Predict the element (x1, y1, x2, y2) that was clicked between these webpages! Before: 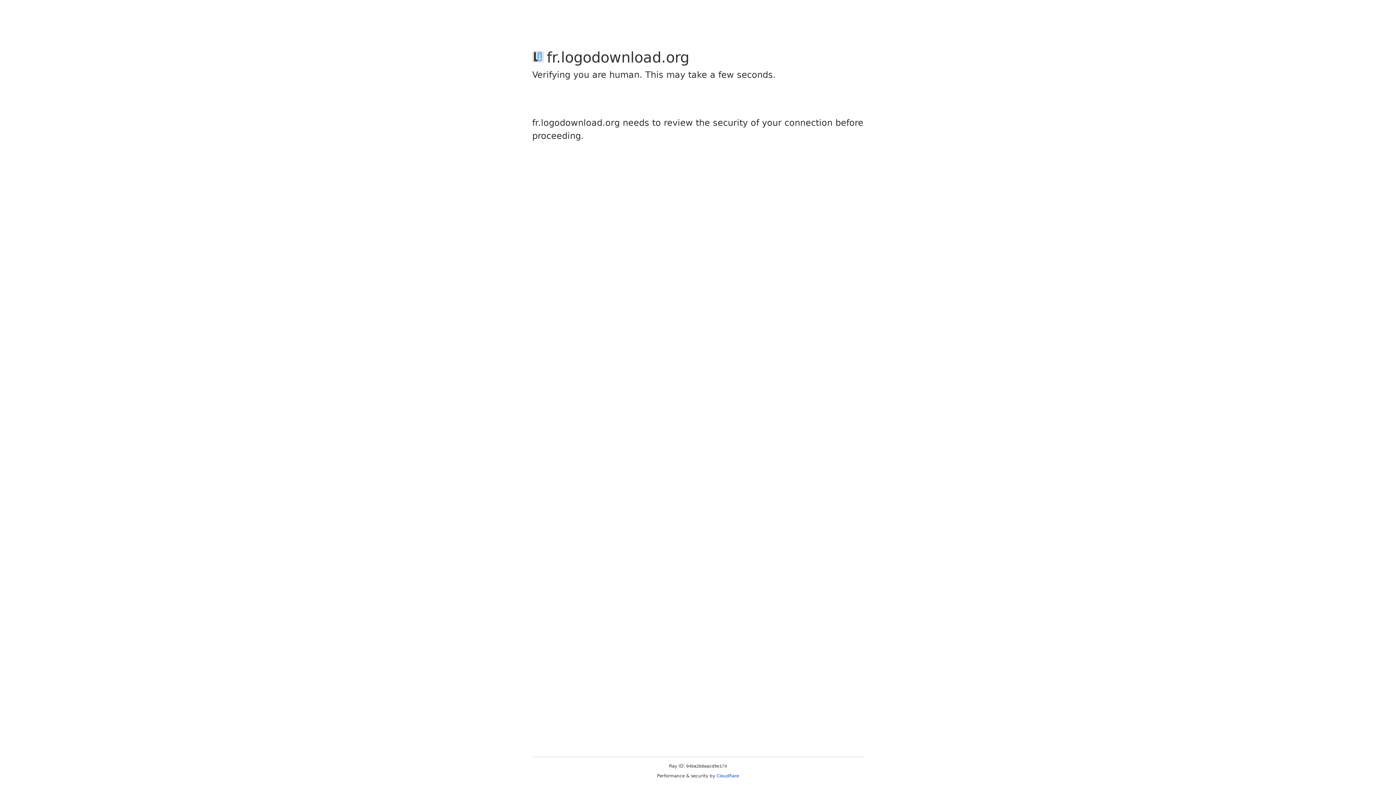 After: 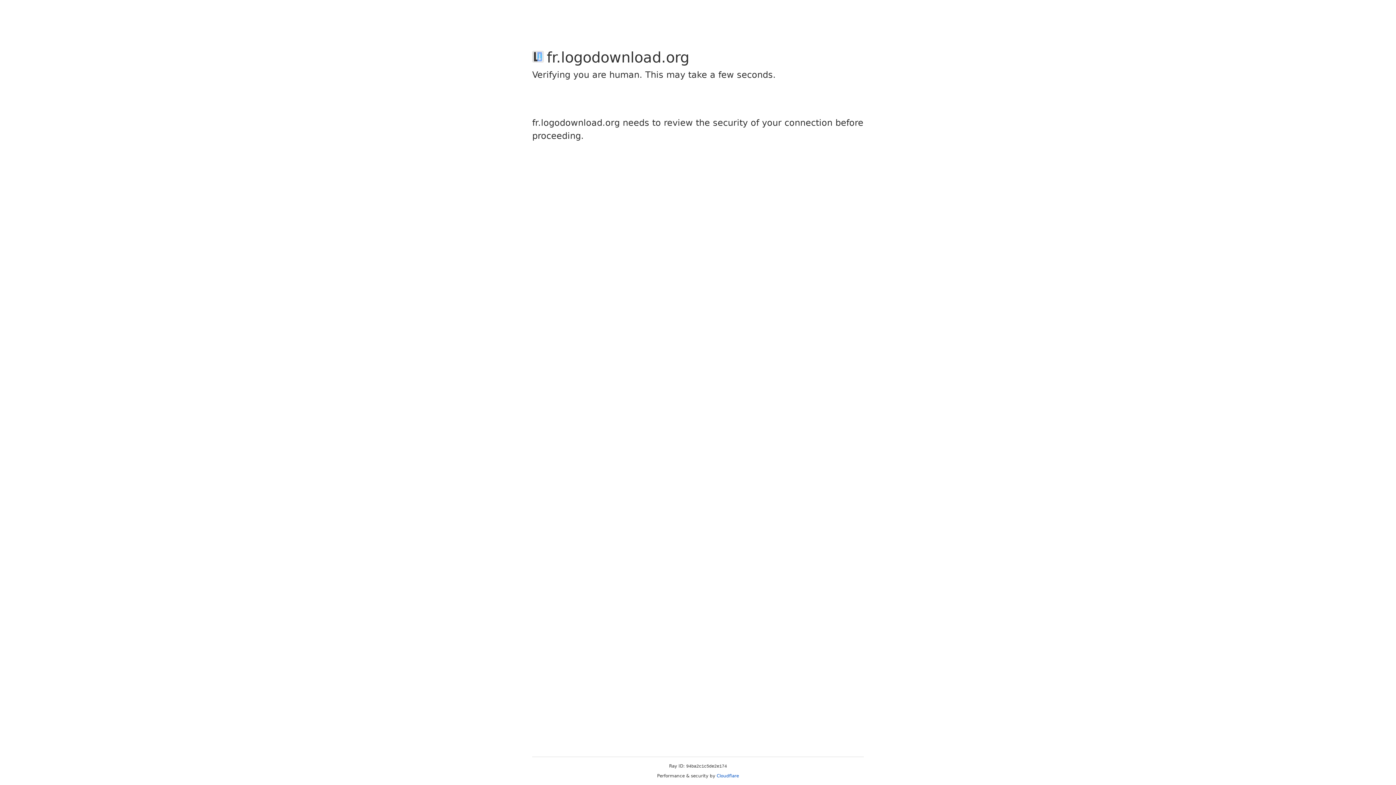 Action: label: Cloudflare bbox: (716, 773, 739, 778)